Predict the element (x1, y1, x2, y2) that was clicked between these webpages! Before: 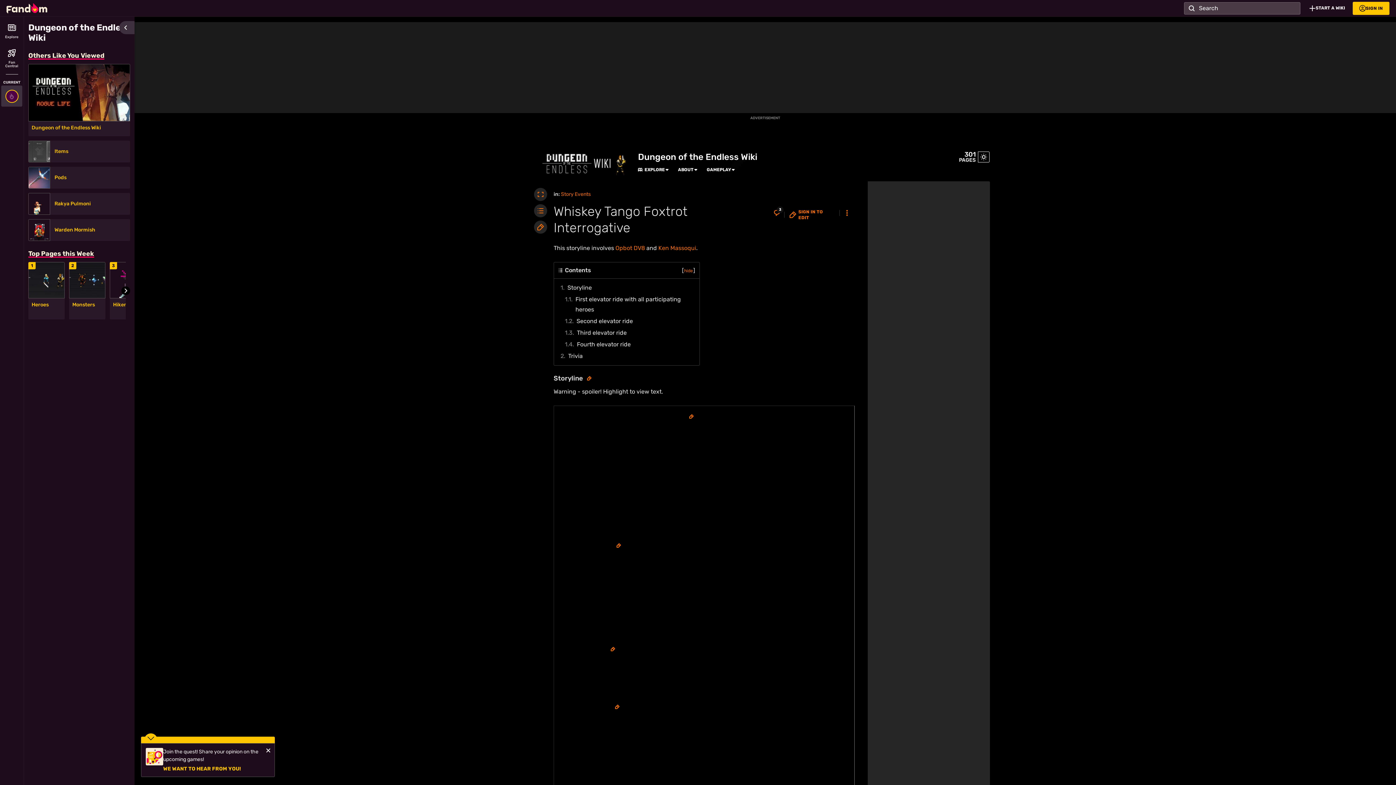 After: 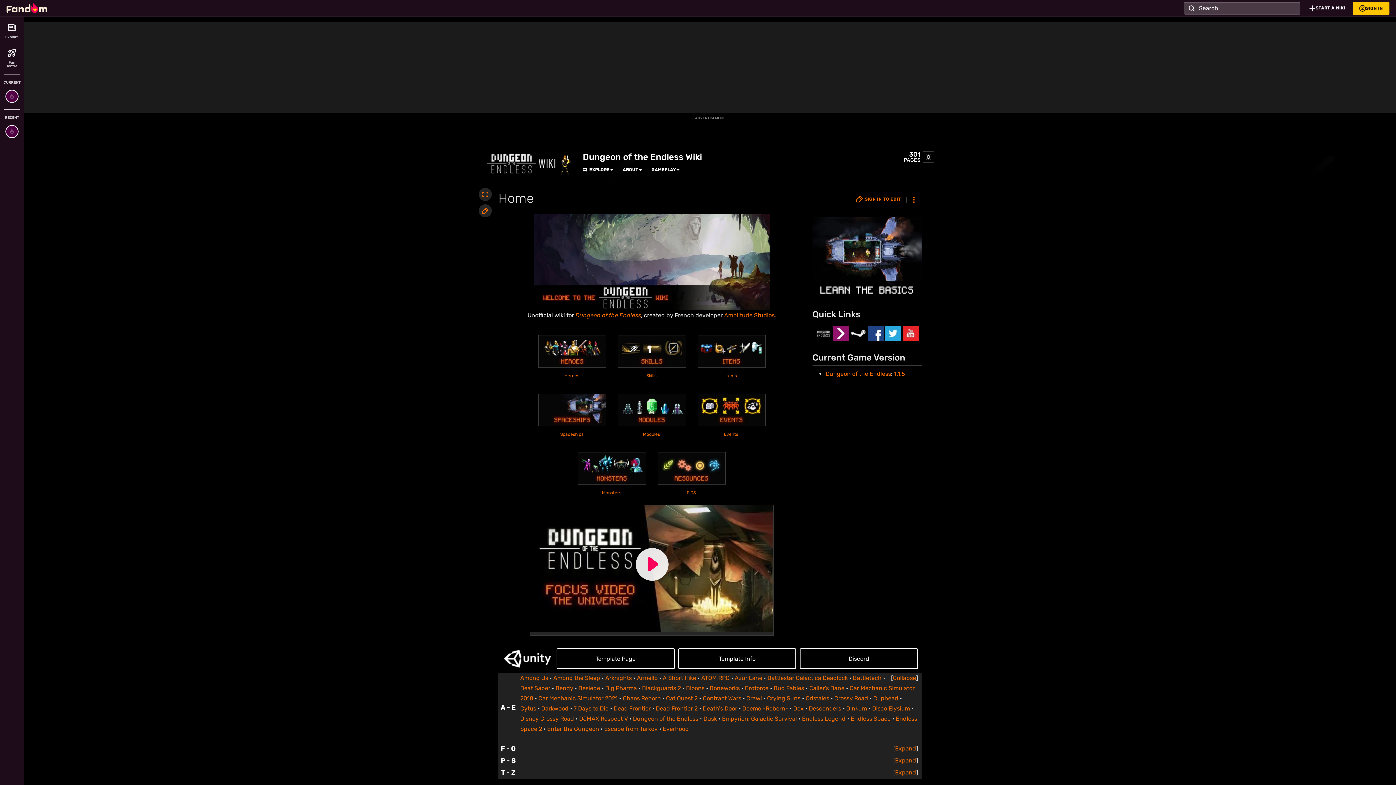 Action: bbox: (28, 64, 130, 121)